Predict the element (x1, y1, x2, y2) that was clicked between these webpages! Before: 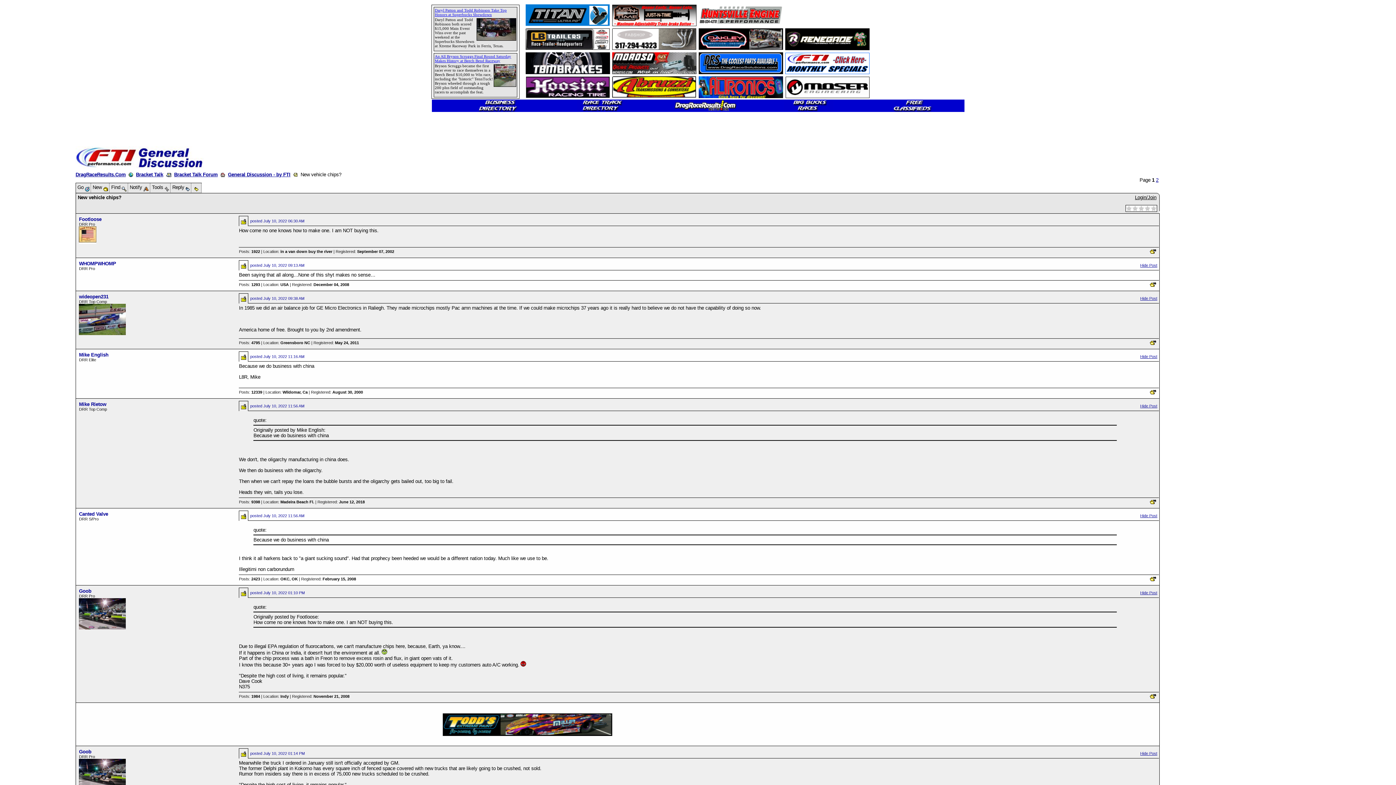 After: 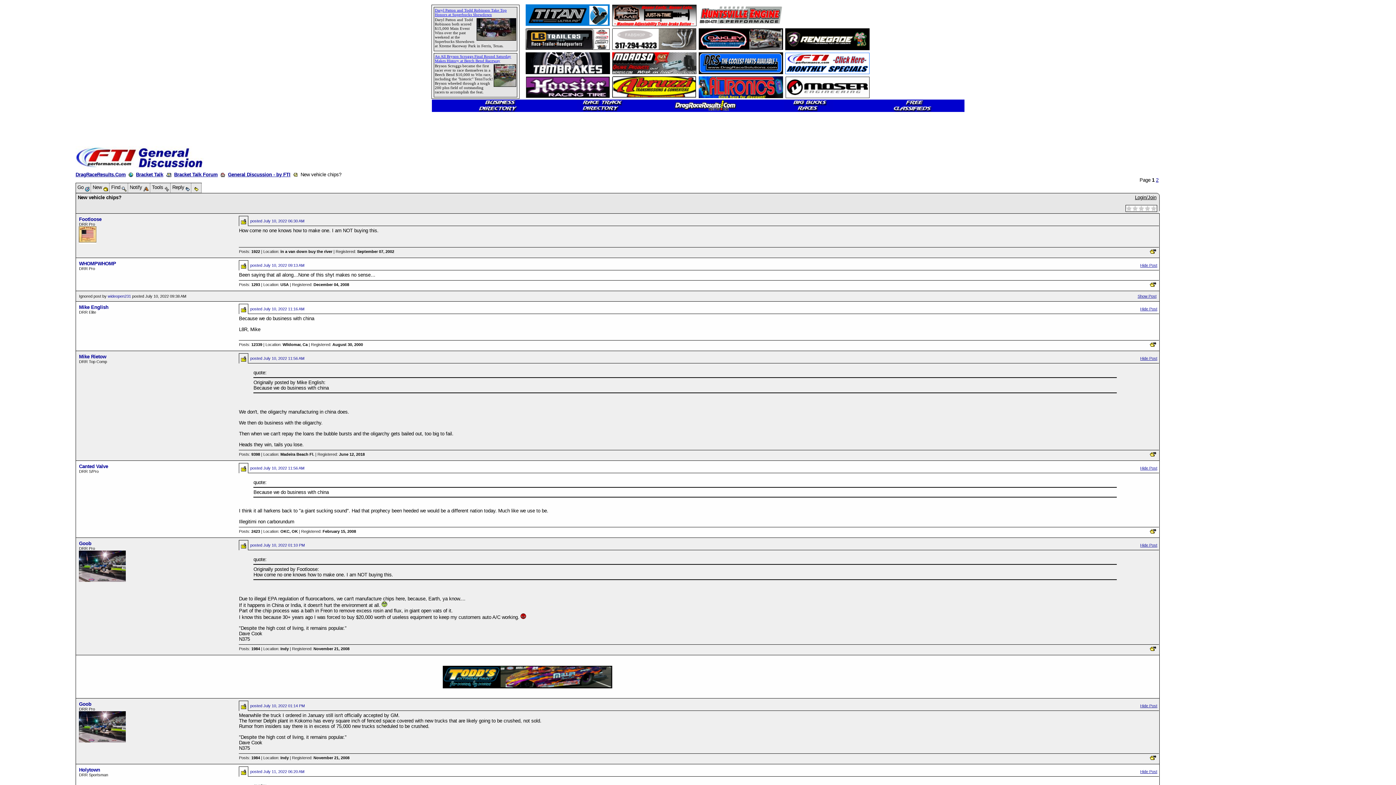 Action: bbox: (1140, 296, 1157, 300) label: Hide Post